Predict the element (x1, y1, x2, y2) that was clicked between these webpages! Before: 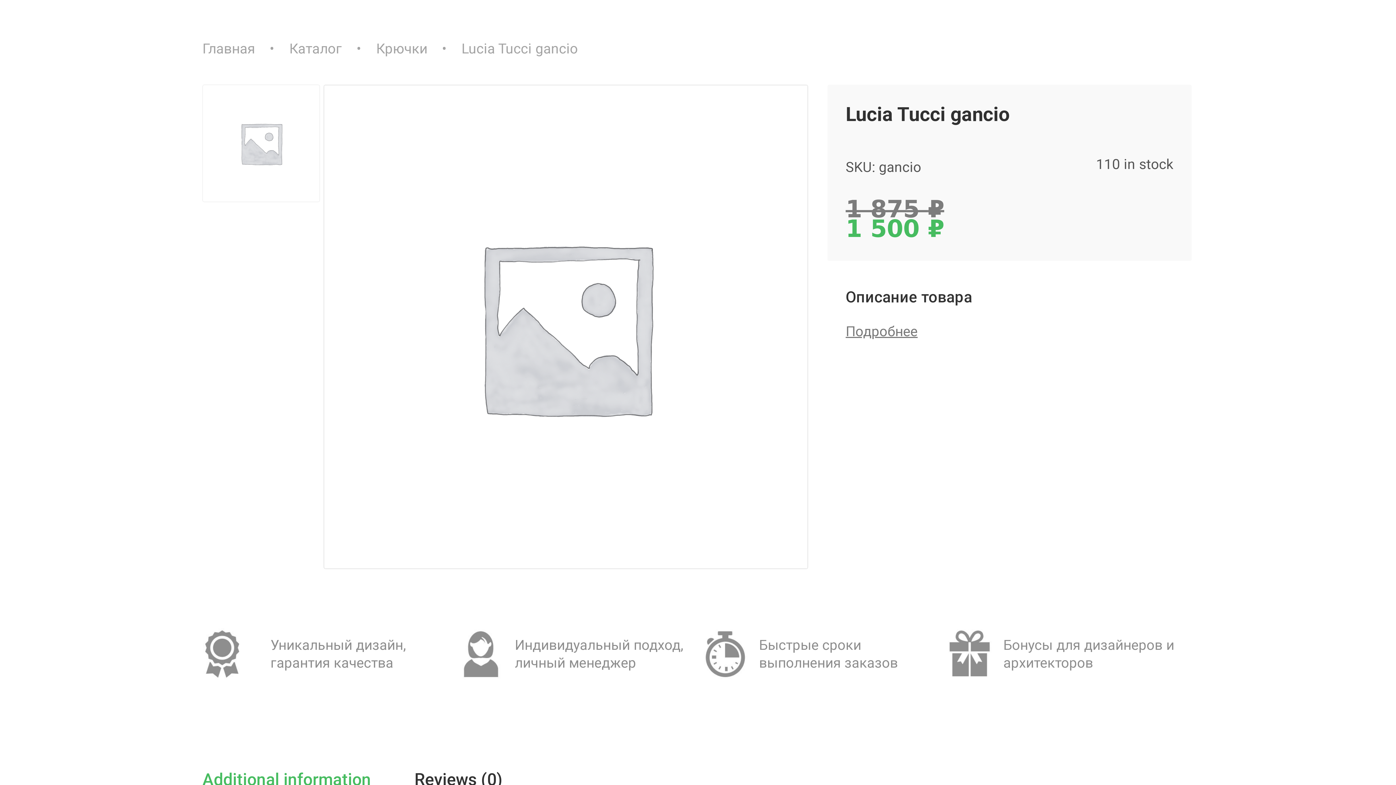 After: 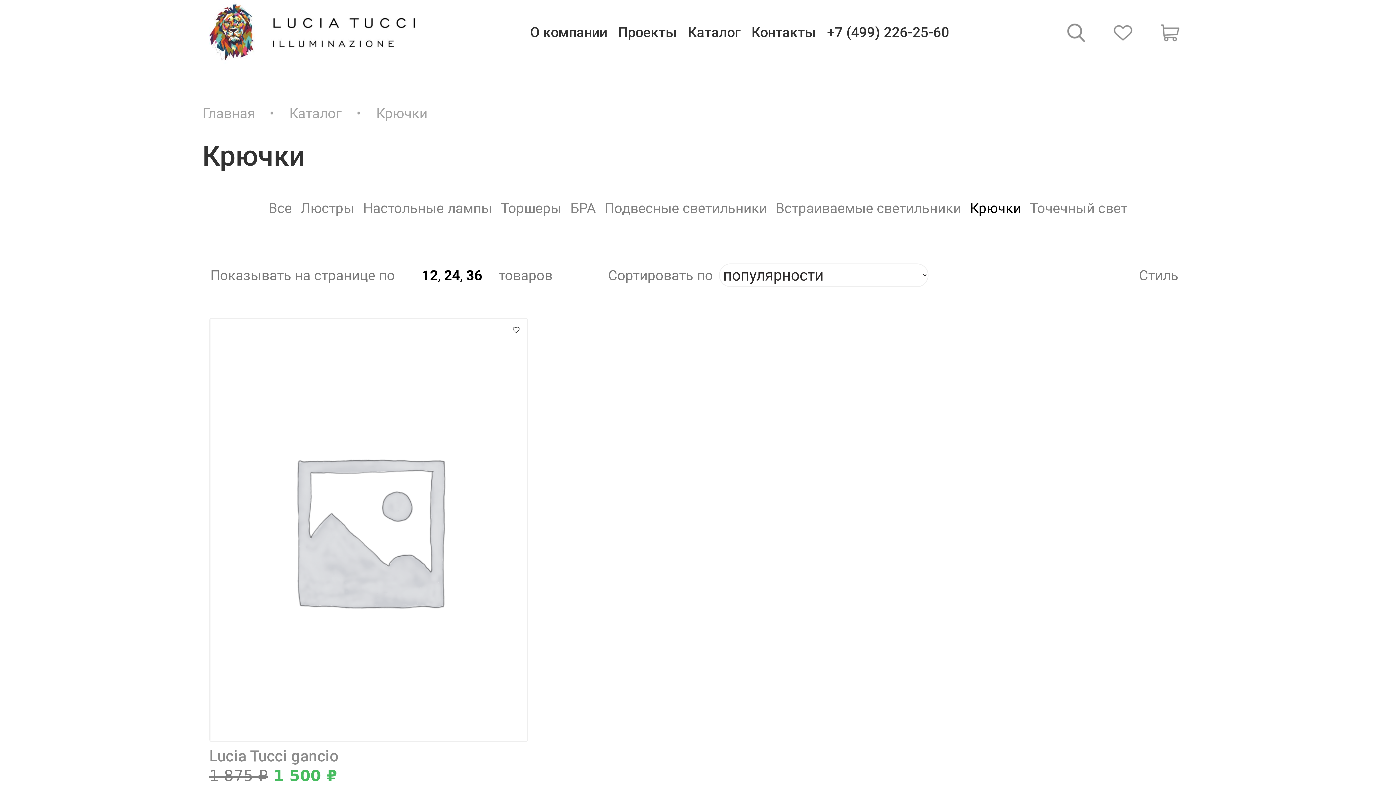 Action: label: Крючки bbox: (376, 40, 427, 56)